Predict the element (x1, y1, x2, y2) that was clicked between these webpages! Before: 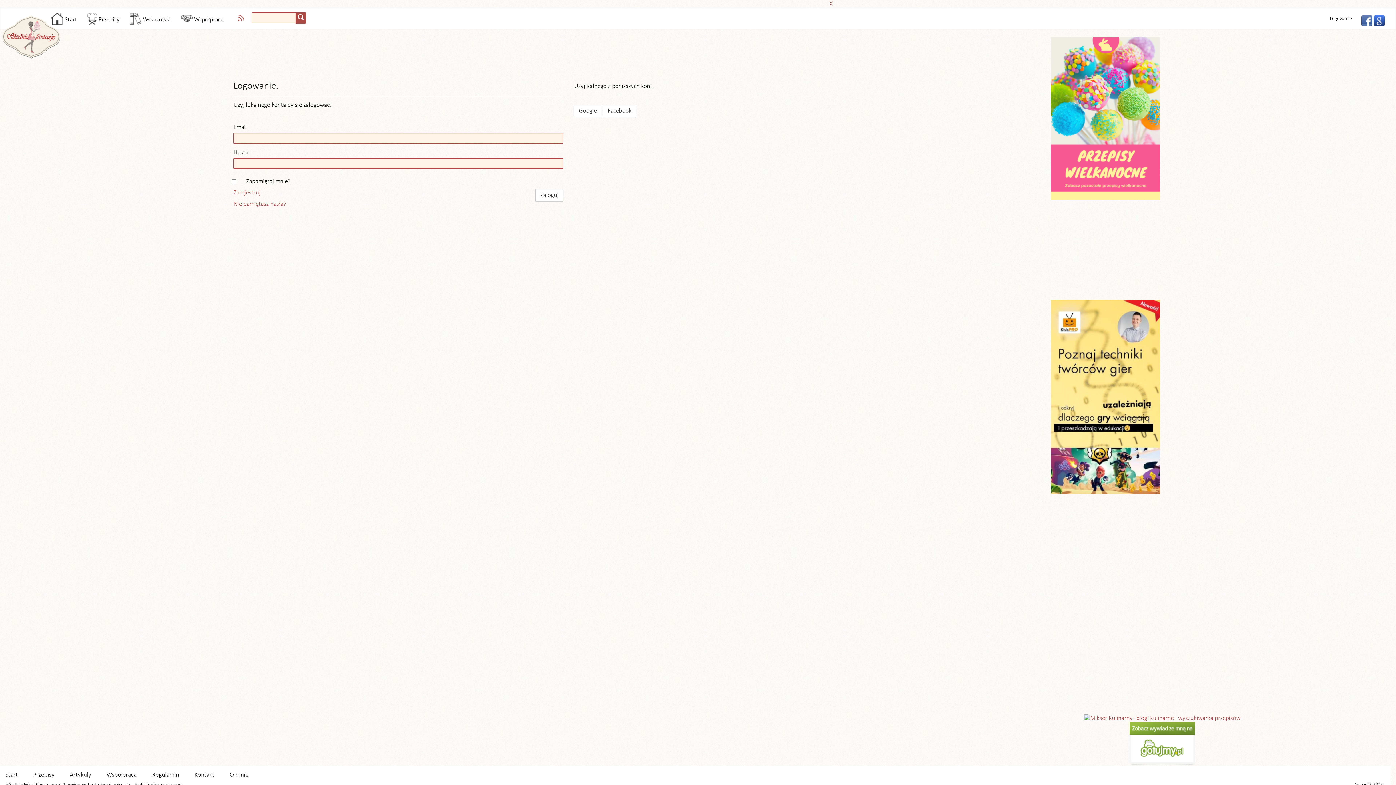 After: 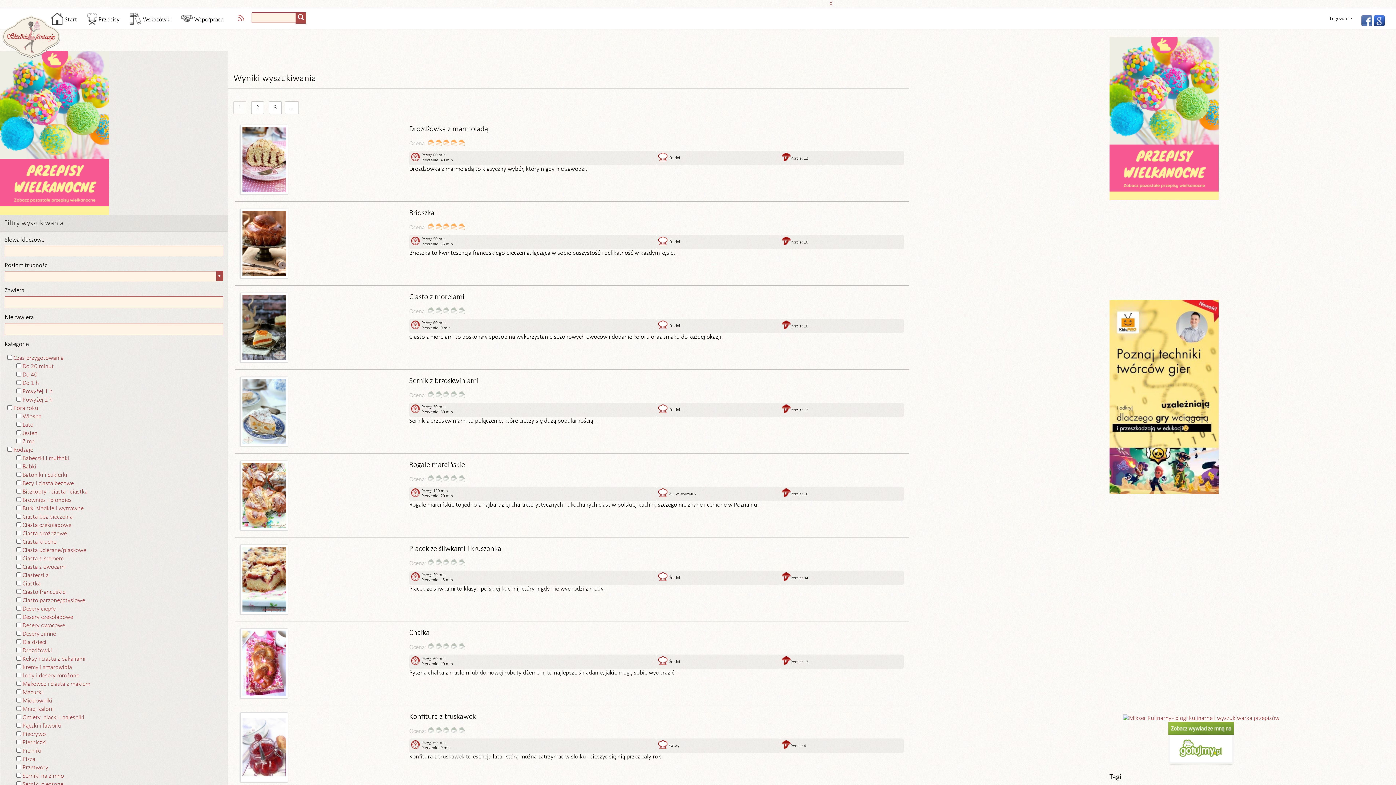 Action: label: Przepisy bbox: (33, 772, 54, 778)